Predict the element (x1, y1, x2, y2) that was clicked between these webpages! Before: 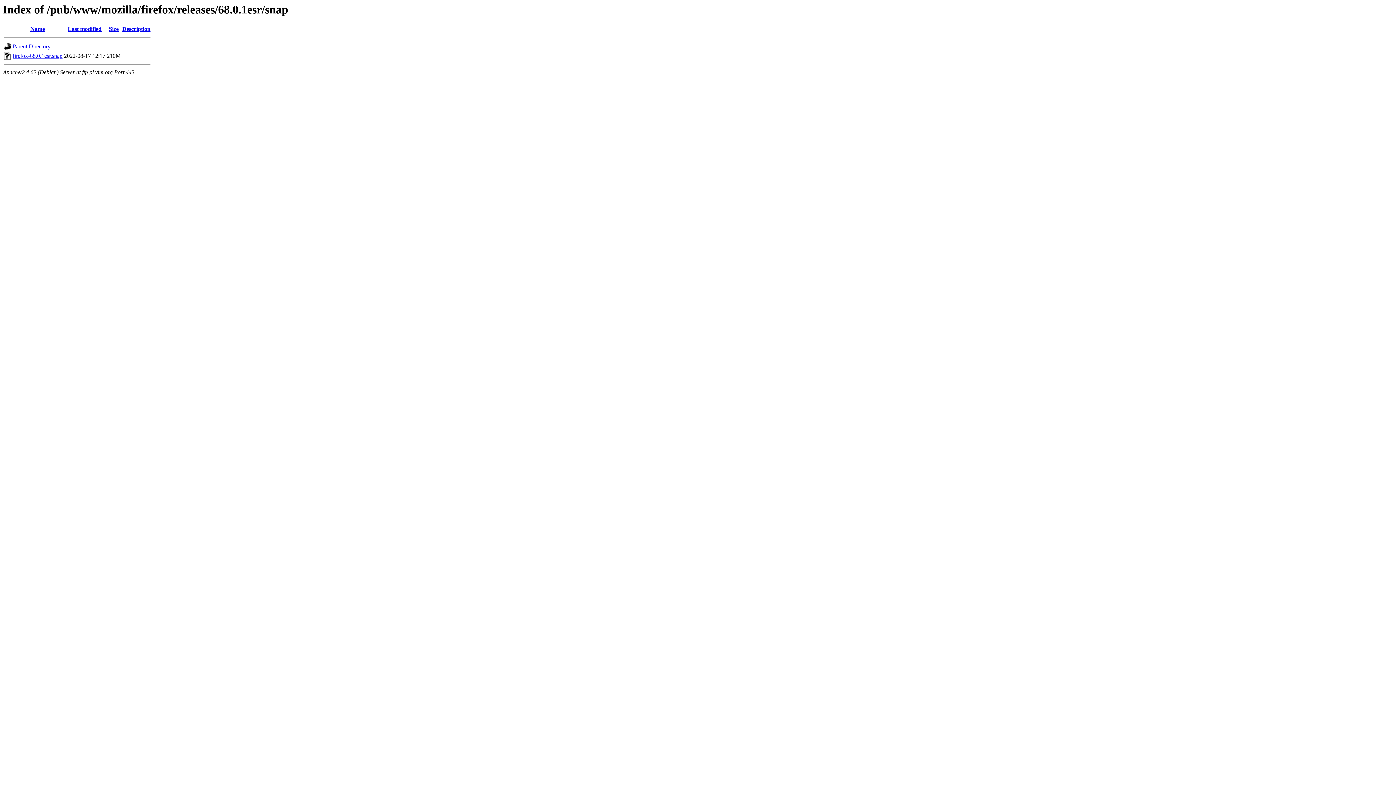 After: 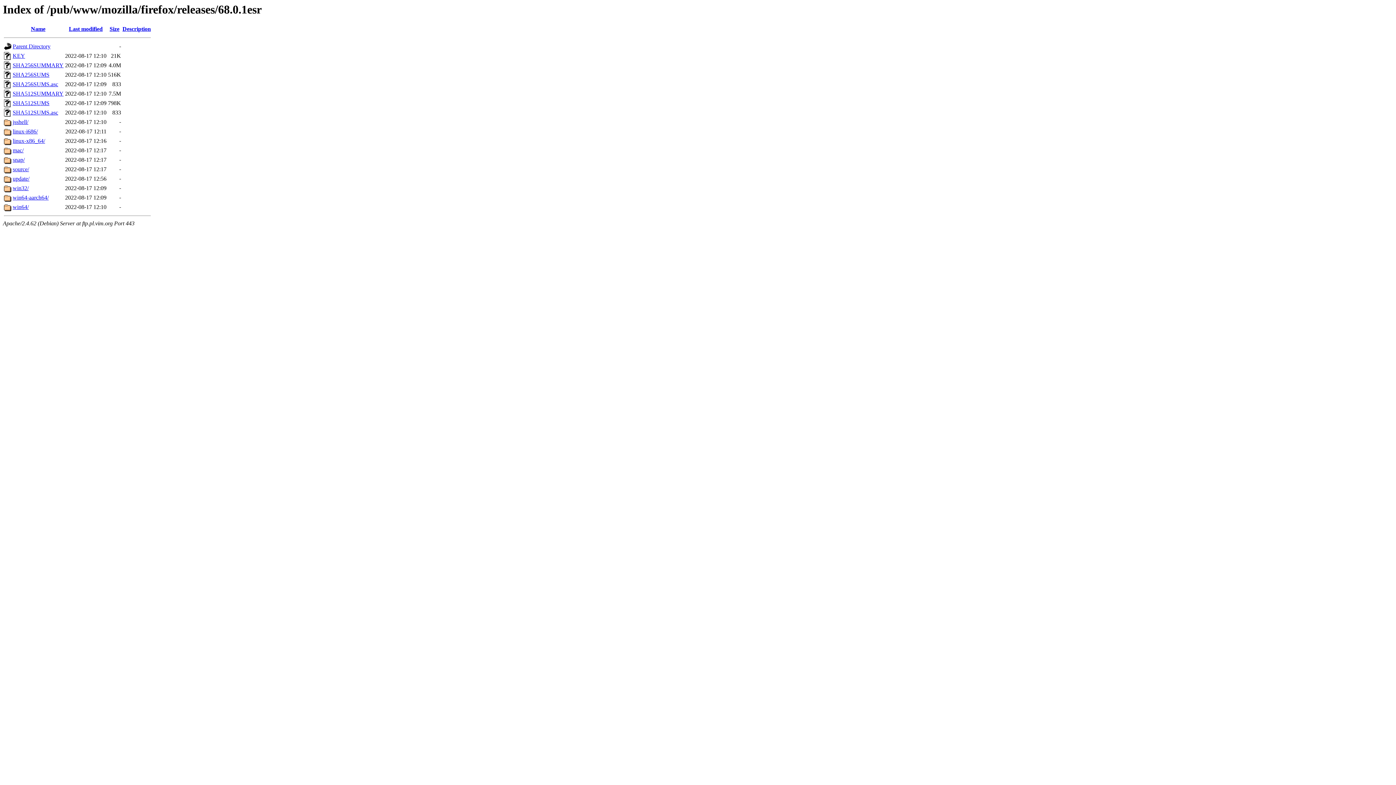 Action: bbox: (12, 43, 50, 49) label: Parent Directory